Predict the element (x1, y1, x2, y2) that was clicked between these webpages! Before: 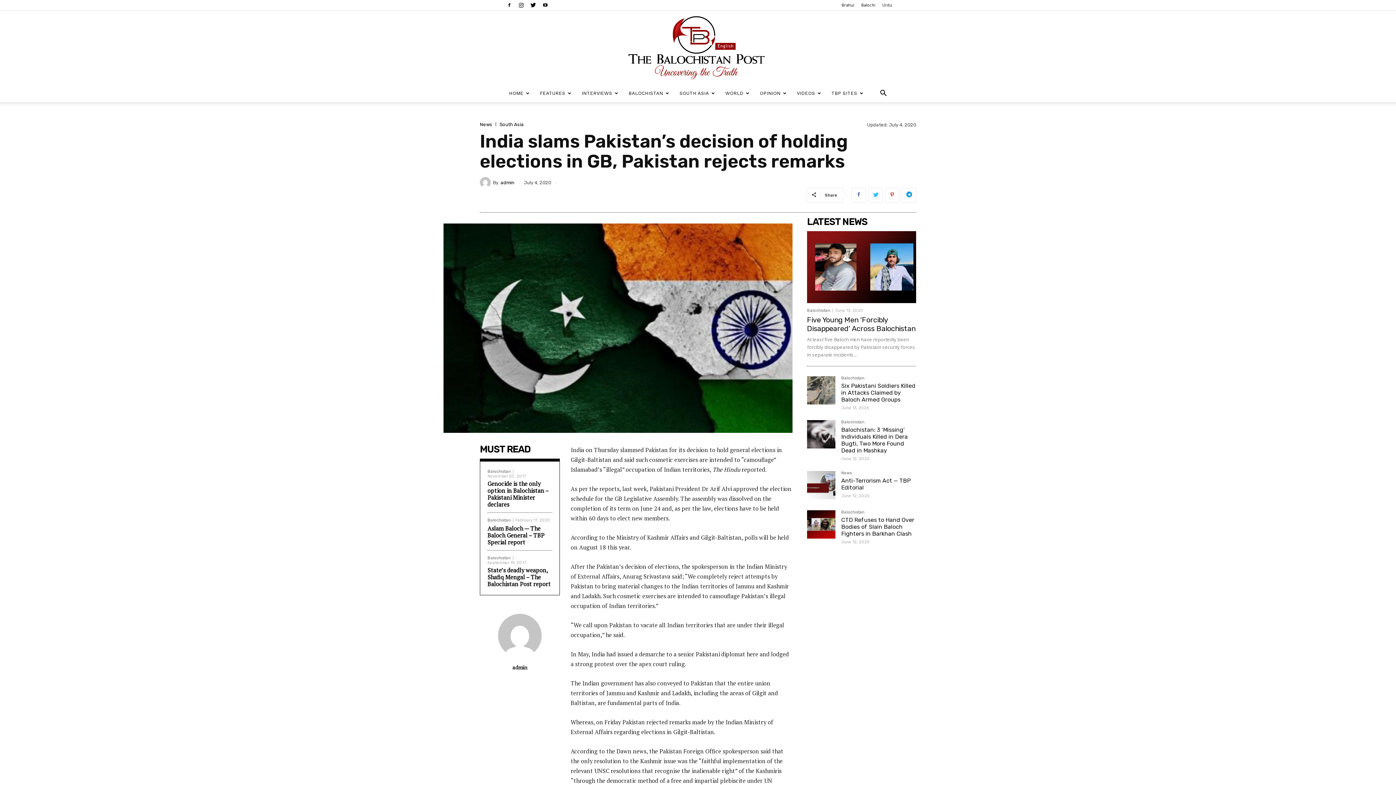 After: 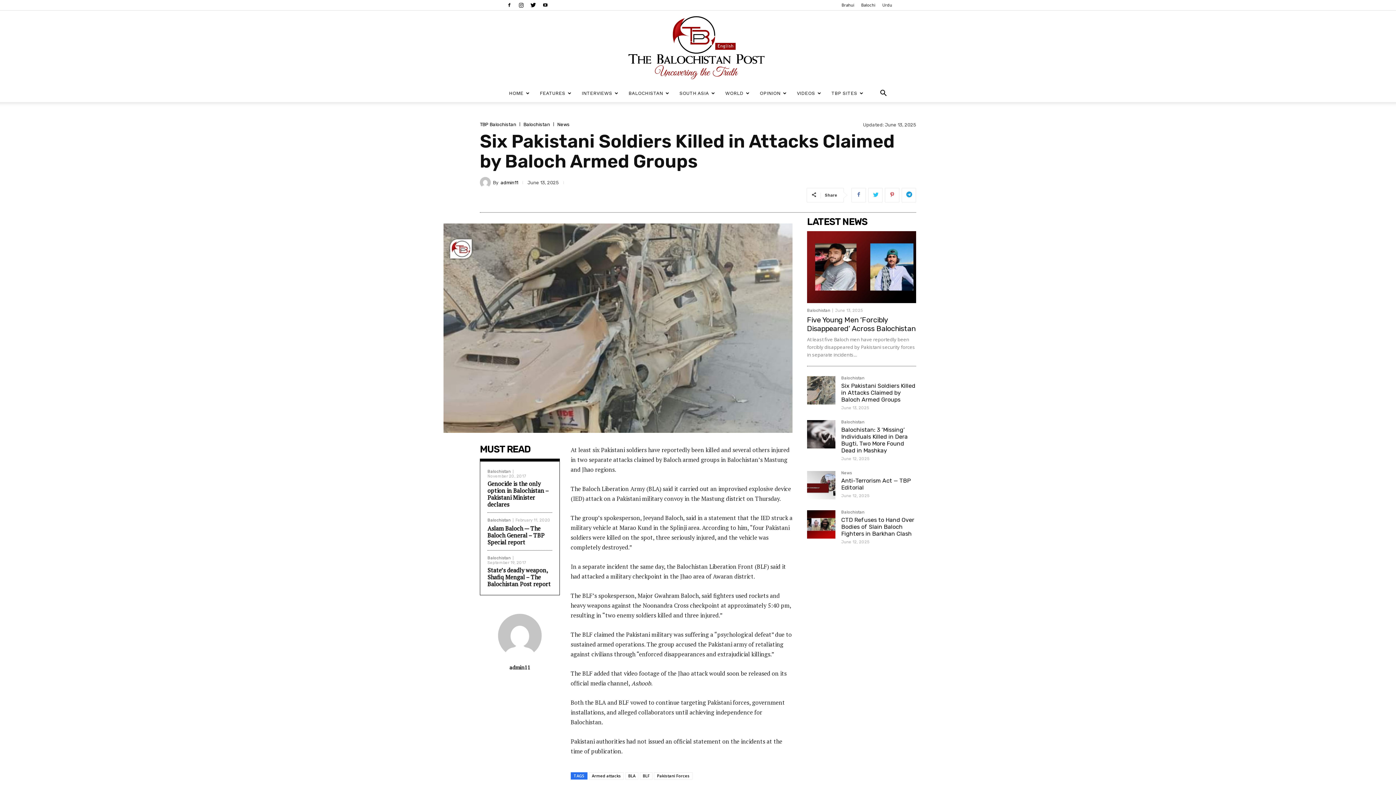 Action: bbox: (807, 376, 835, 404)